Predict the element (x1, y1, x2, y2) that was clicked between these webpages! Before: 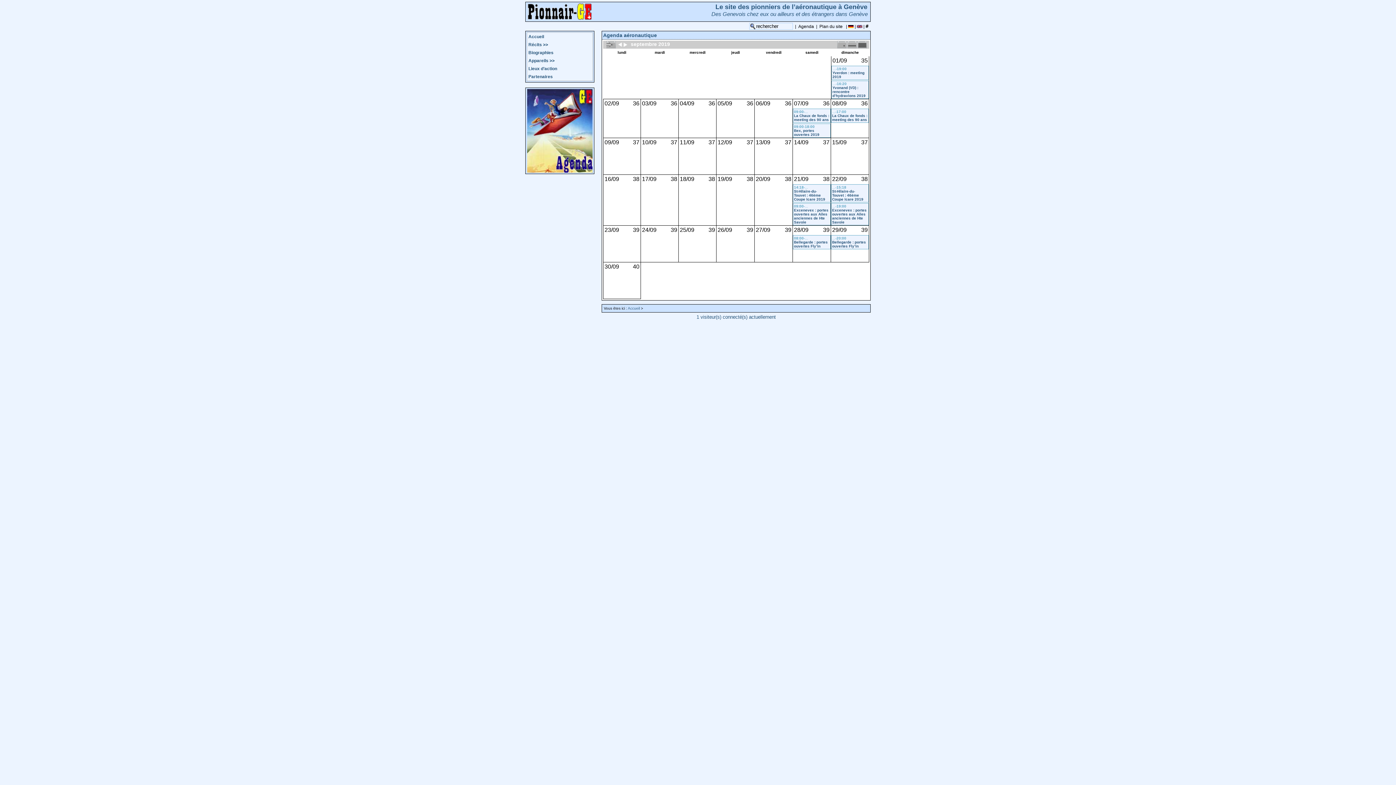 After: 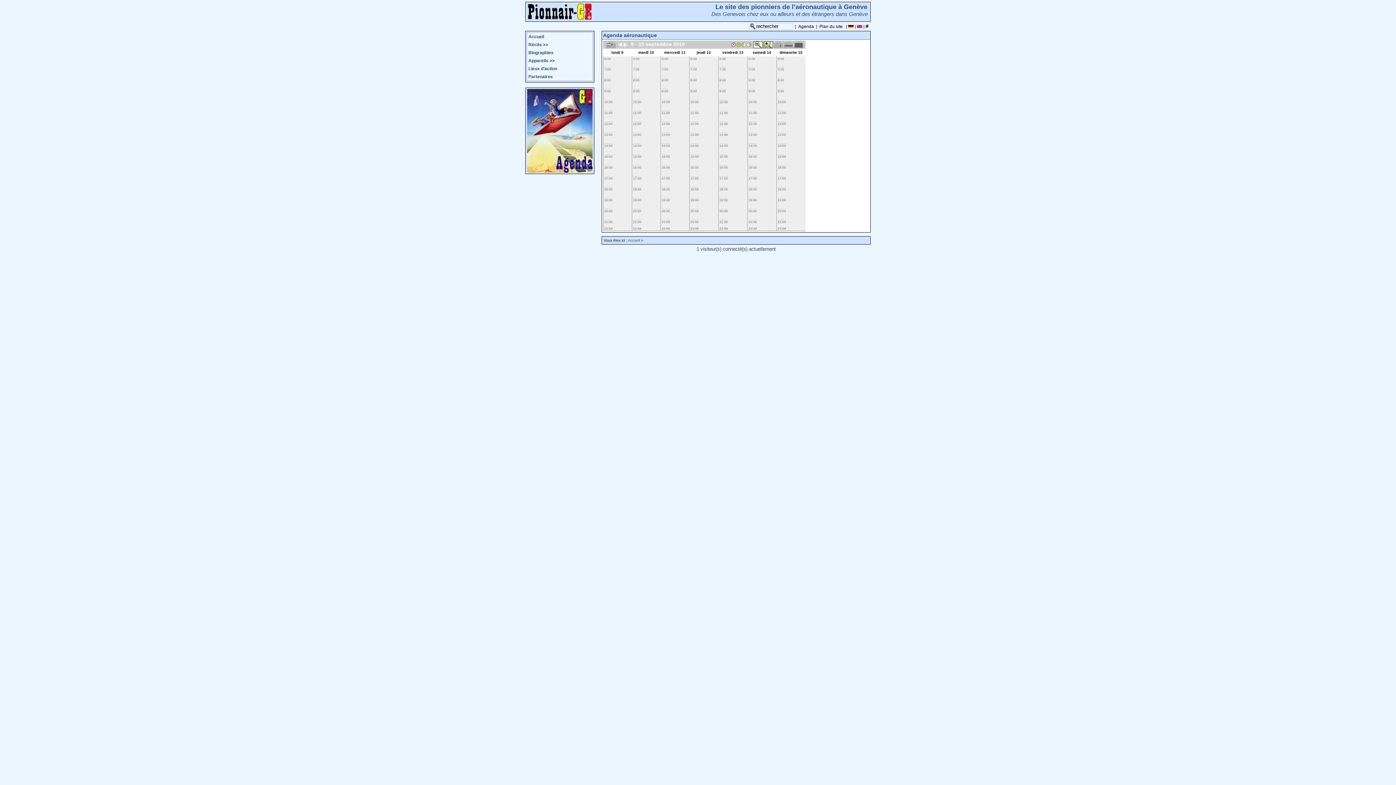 Action: label: 37 bbox: (633, 139, 639, 145)